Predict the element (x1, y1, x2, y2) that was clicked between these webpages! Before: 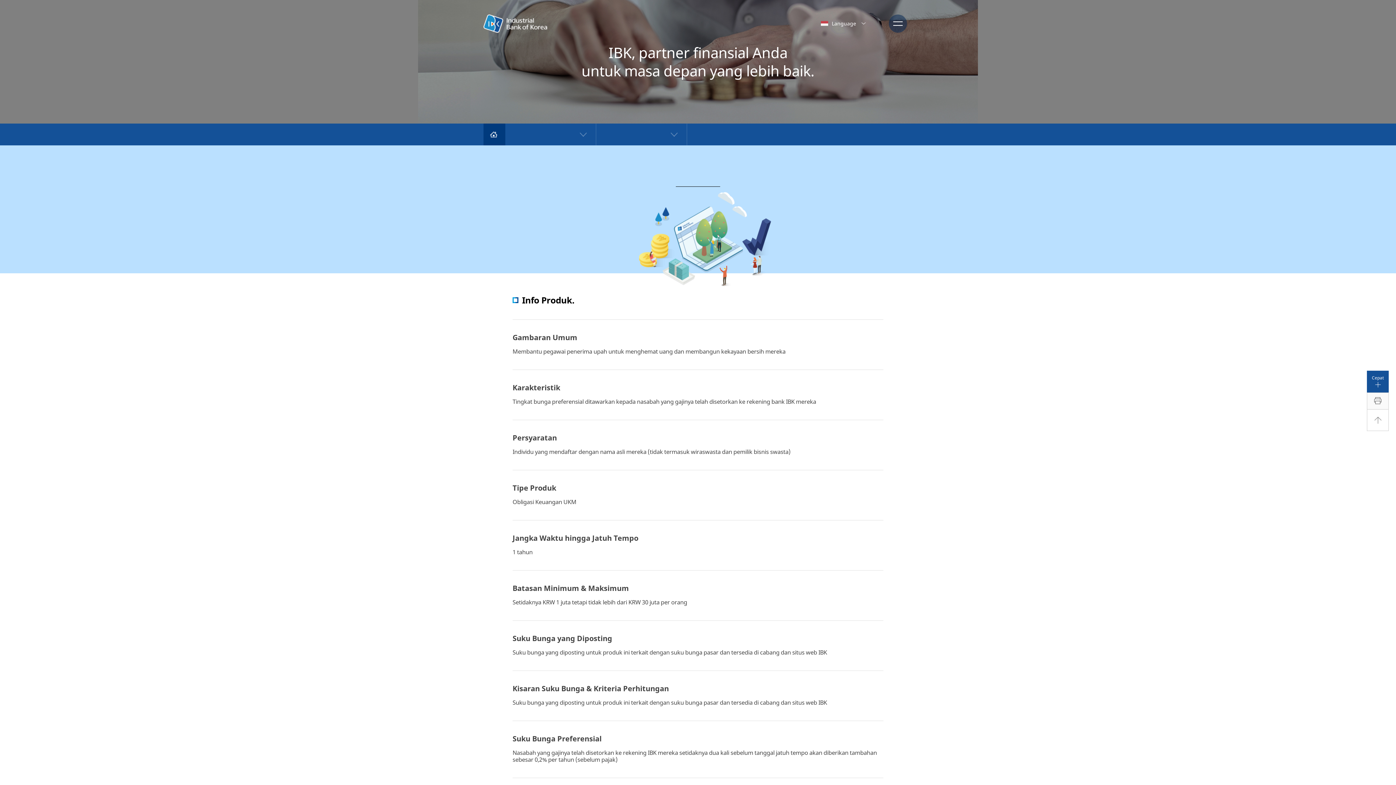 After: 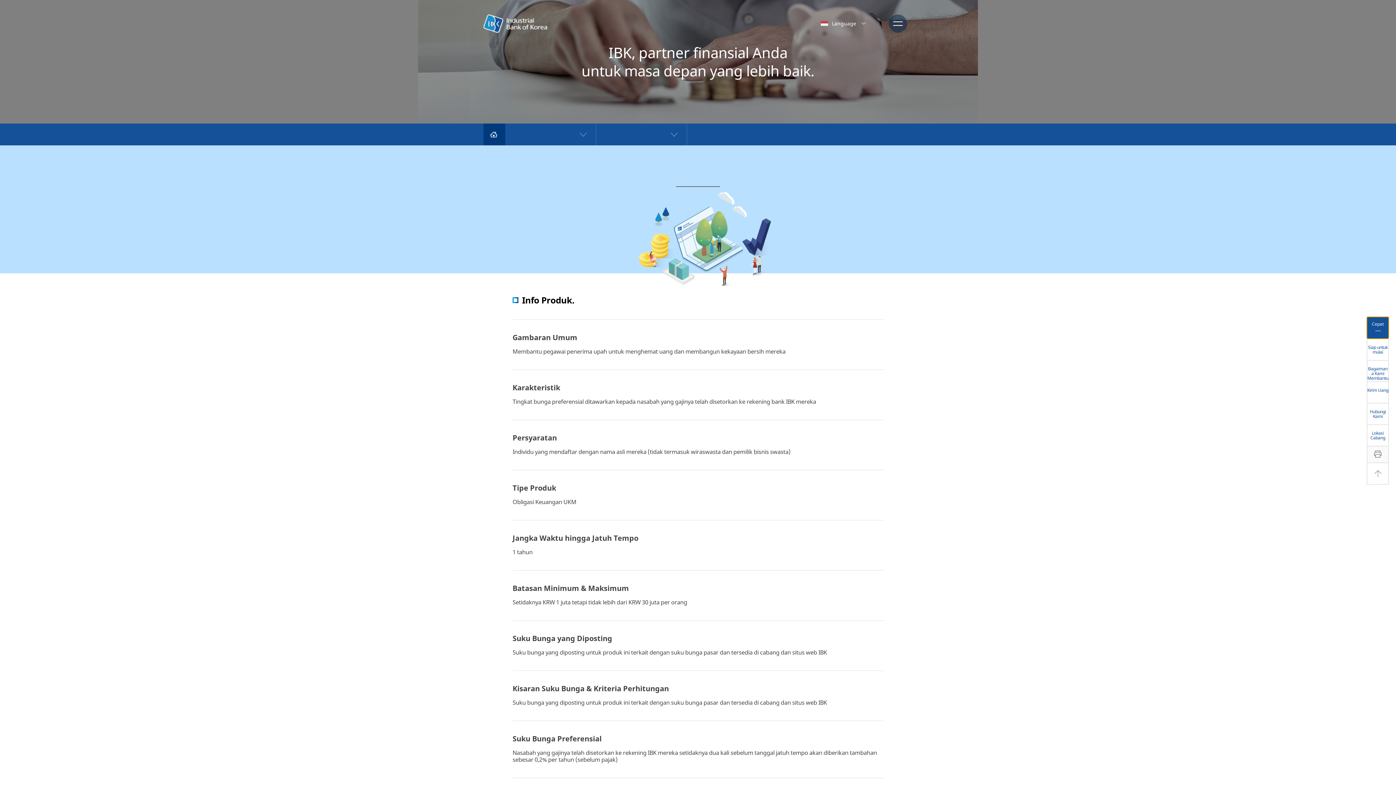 Action: bbox: (1367, 370, 1389, 392) label: Cepat